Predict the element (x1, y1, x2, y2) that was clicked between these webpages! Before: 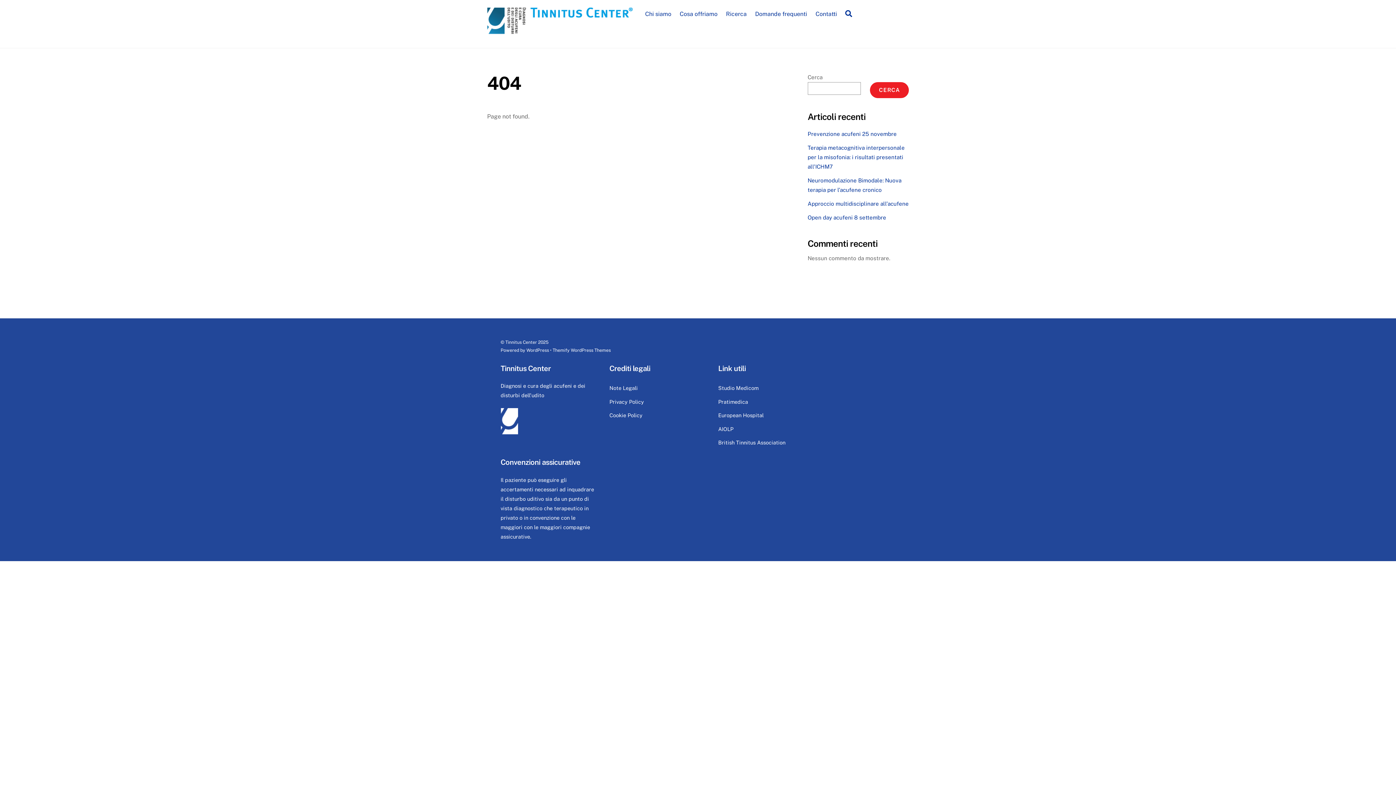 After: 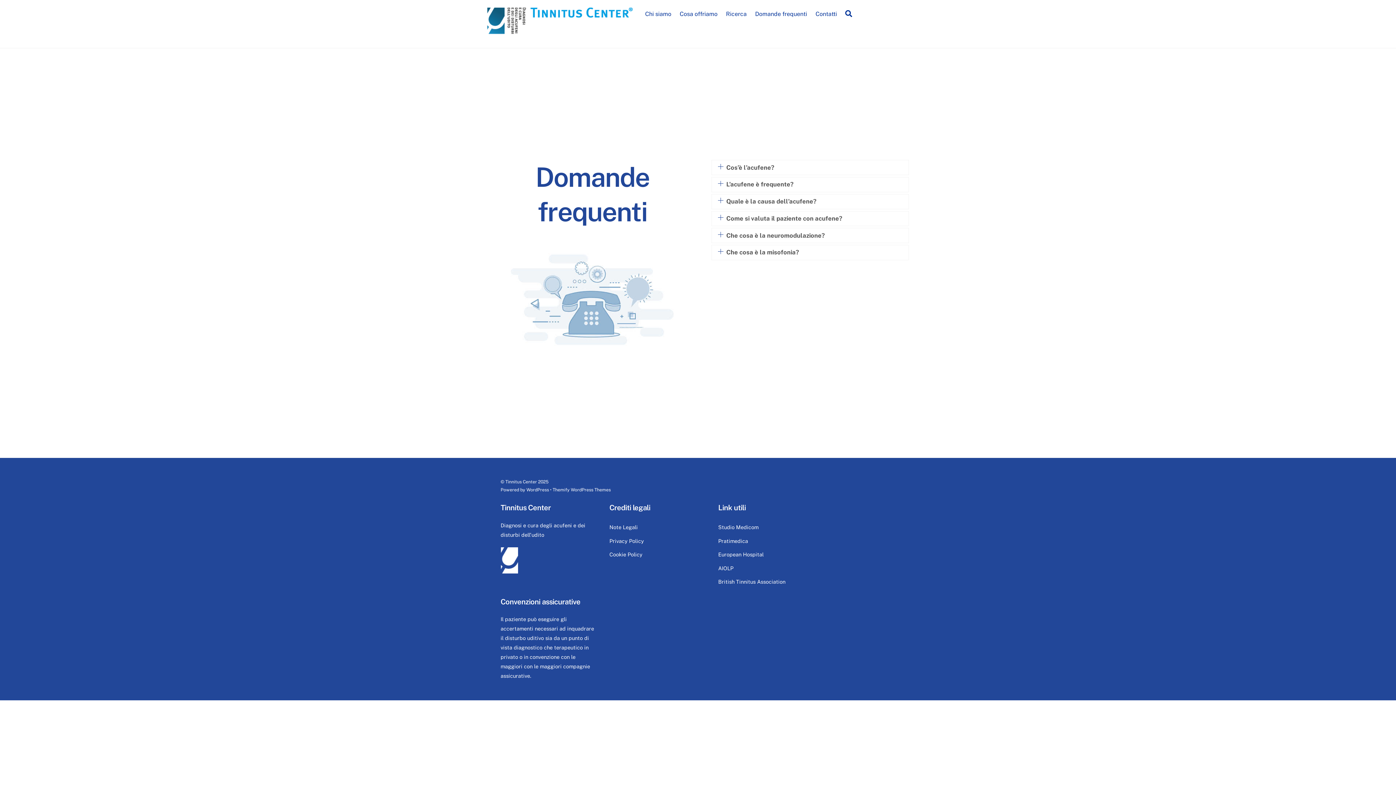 Action: bbox: (751, 5, 810, 22) label: Domande frequenti